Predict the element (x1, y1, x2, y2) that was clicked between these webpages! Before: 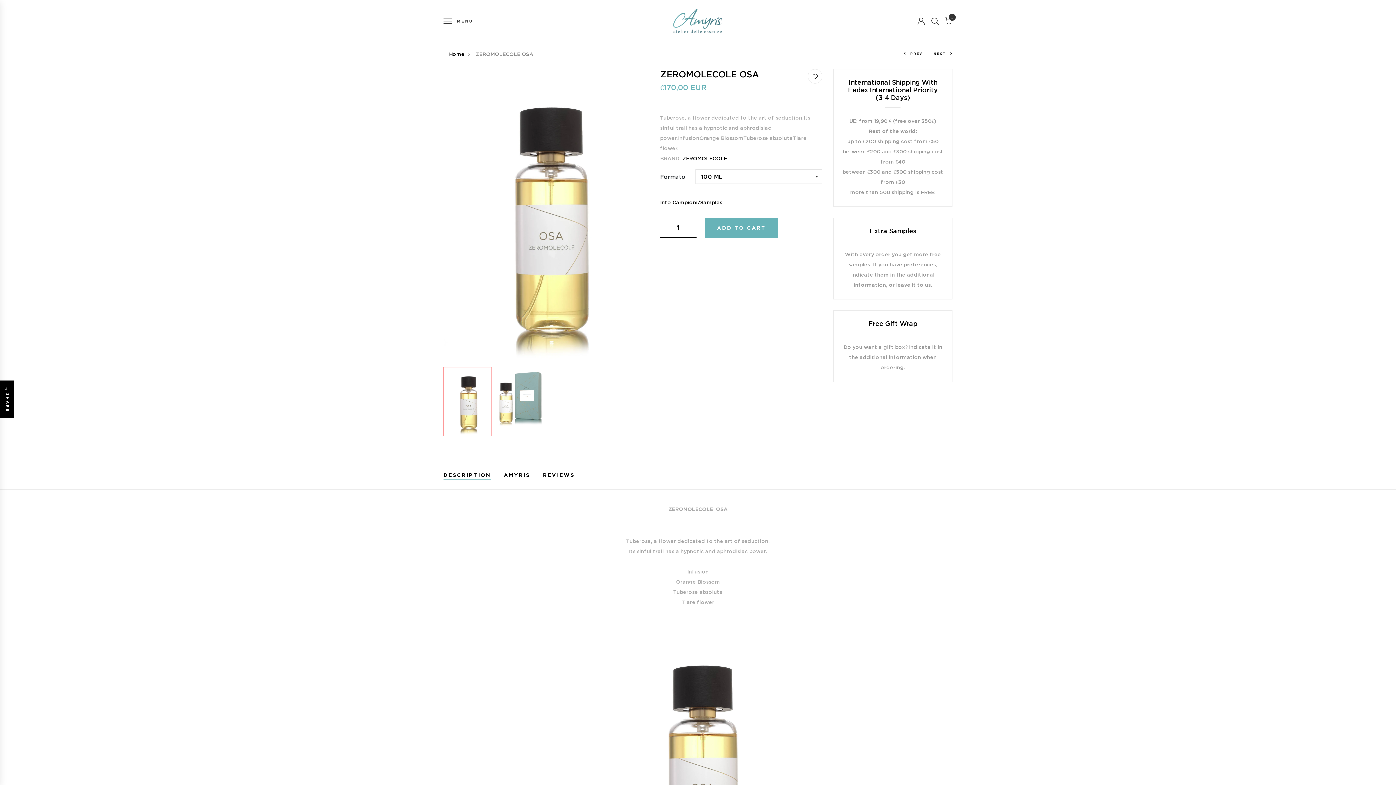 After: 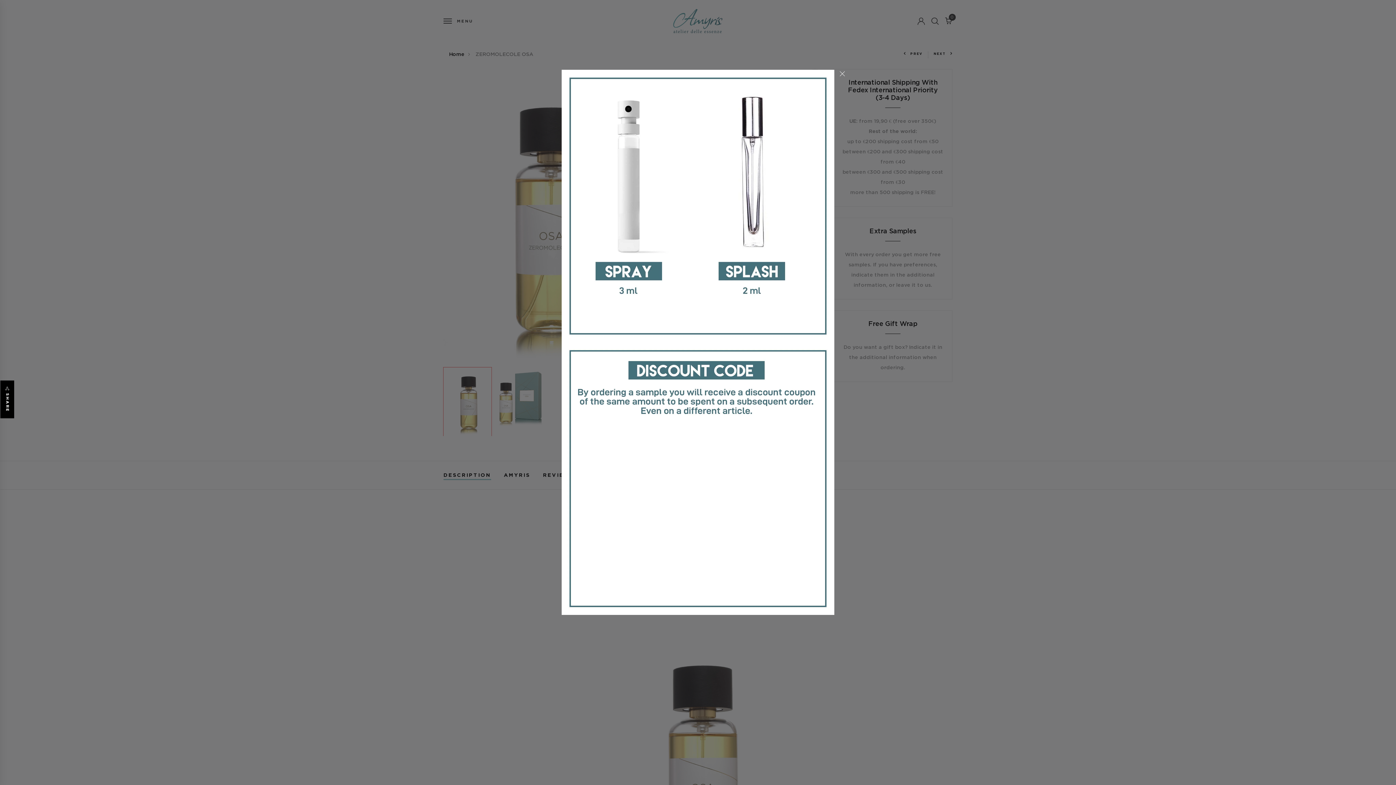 Action: bbox: (660, 194, 722, 210) label: Info Campioni/Samples